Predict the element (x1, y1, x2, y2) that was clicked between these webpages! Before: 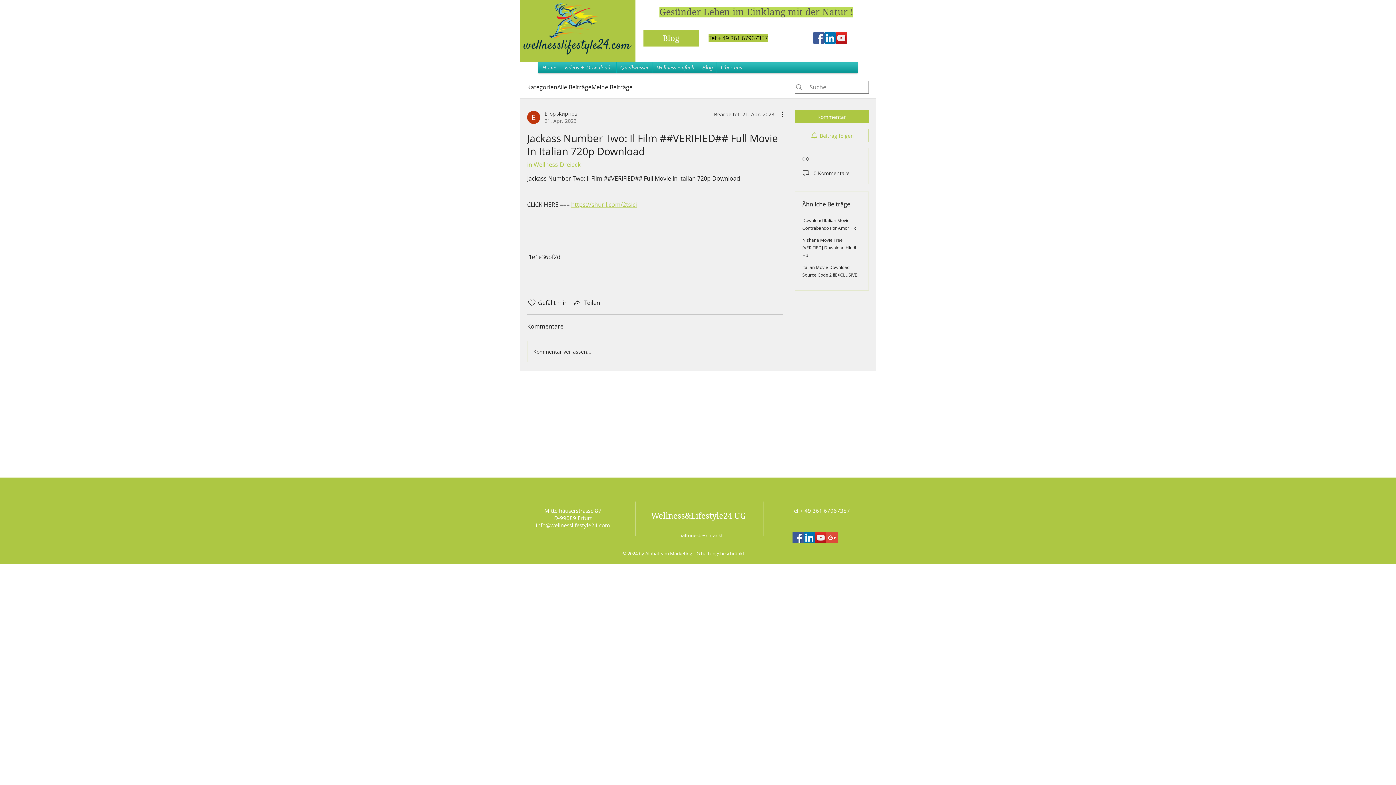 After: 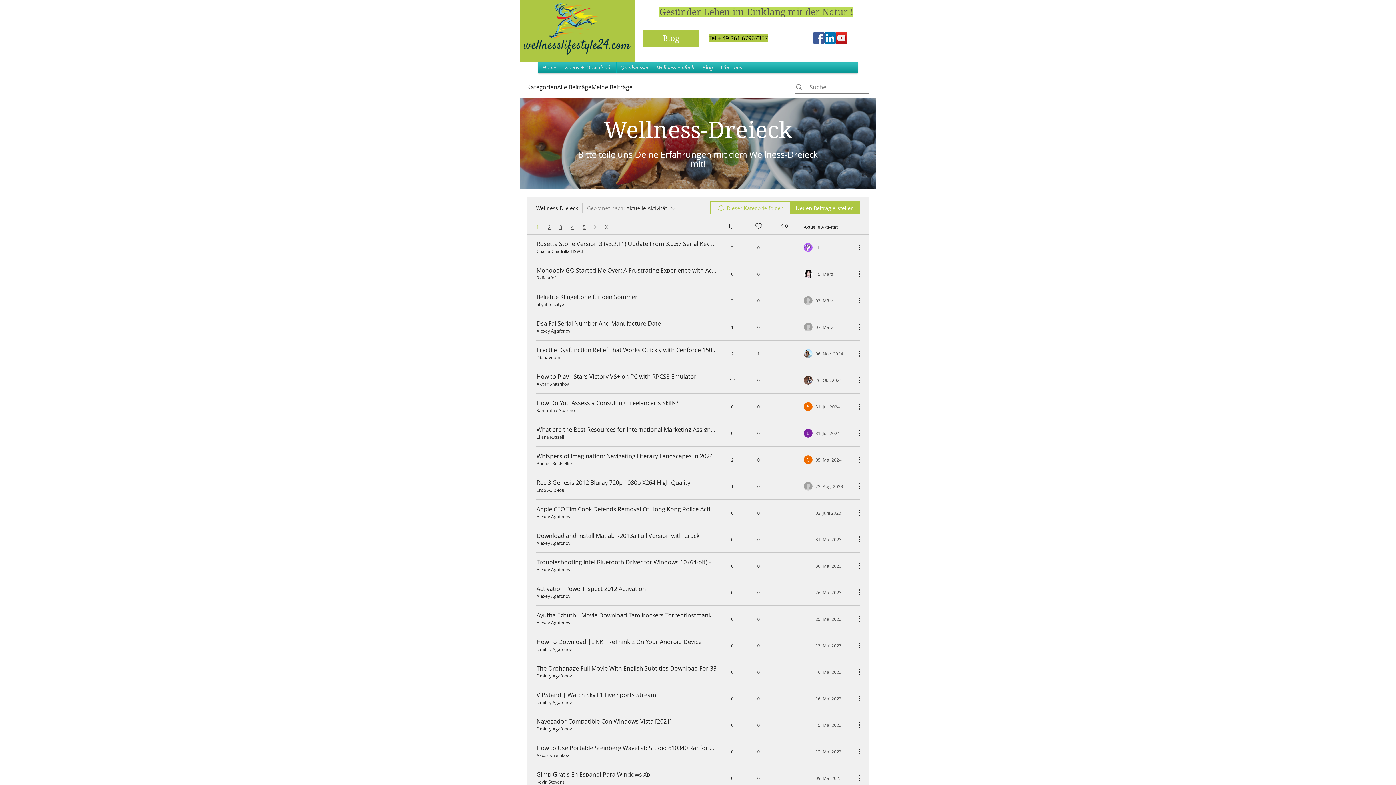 Action: label: in Wellness-Dreieck bbox: (527, 160, 580, 168)